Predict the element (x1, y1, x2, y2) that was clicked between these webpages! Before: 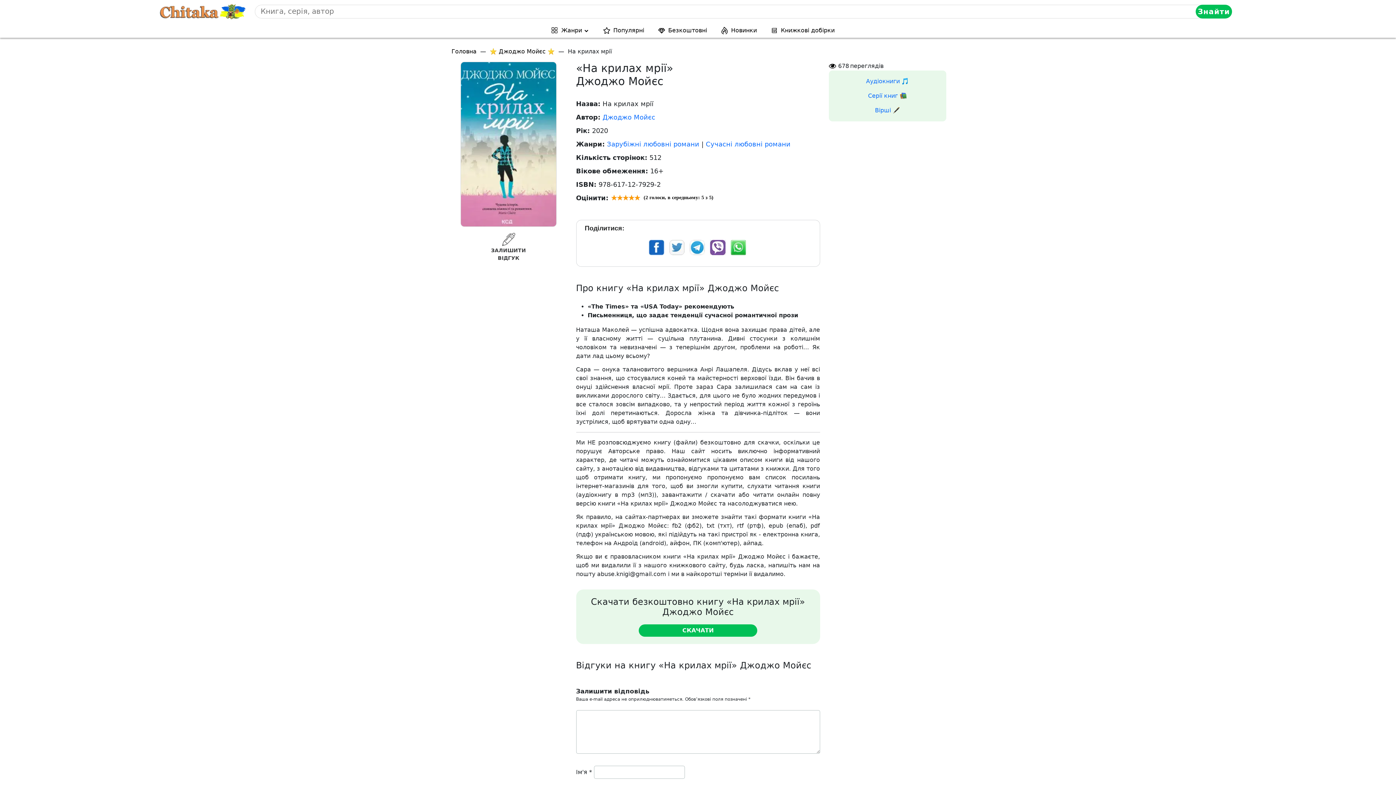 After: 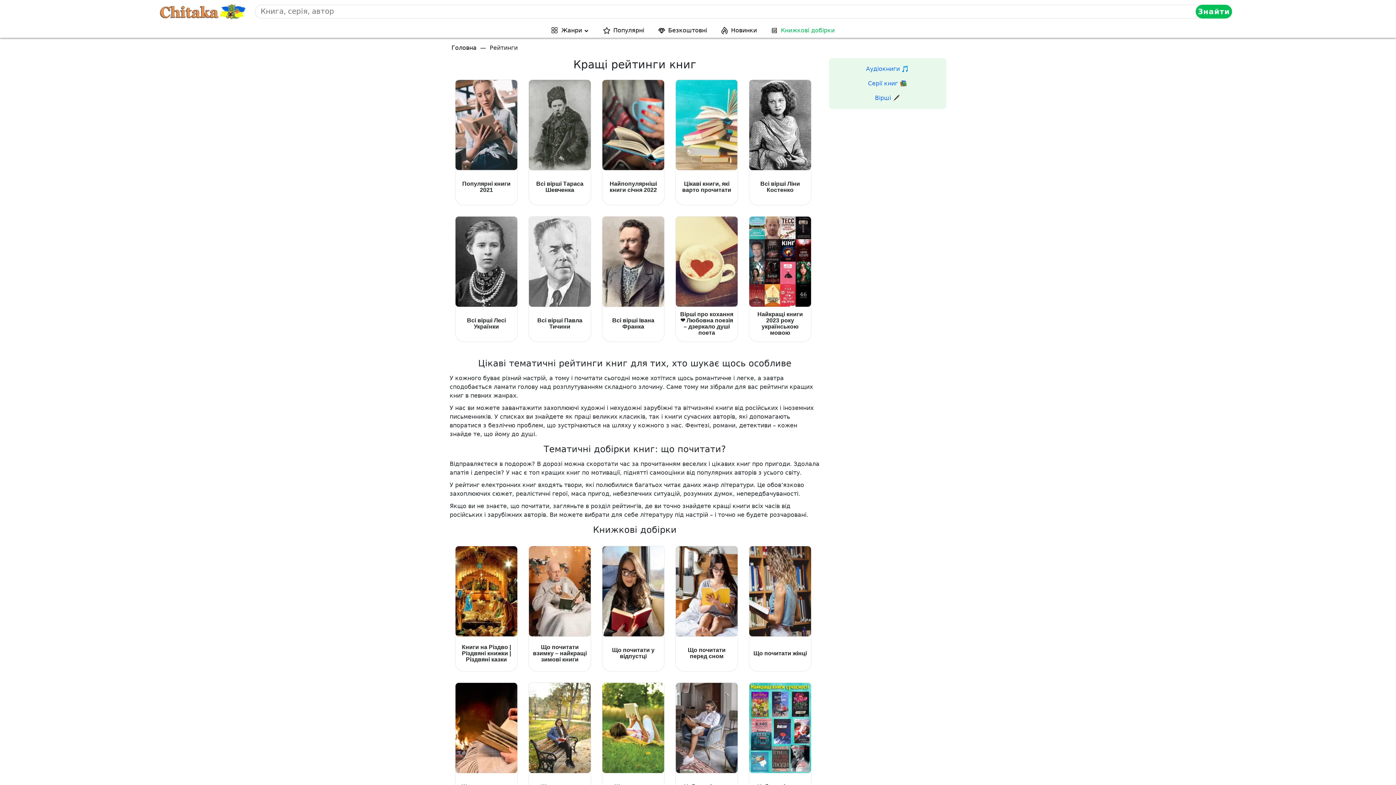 Action: bbox: (778, 23, 837, 37) label: Книжкові добірки